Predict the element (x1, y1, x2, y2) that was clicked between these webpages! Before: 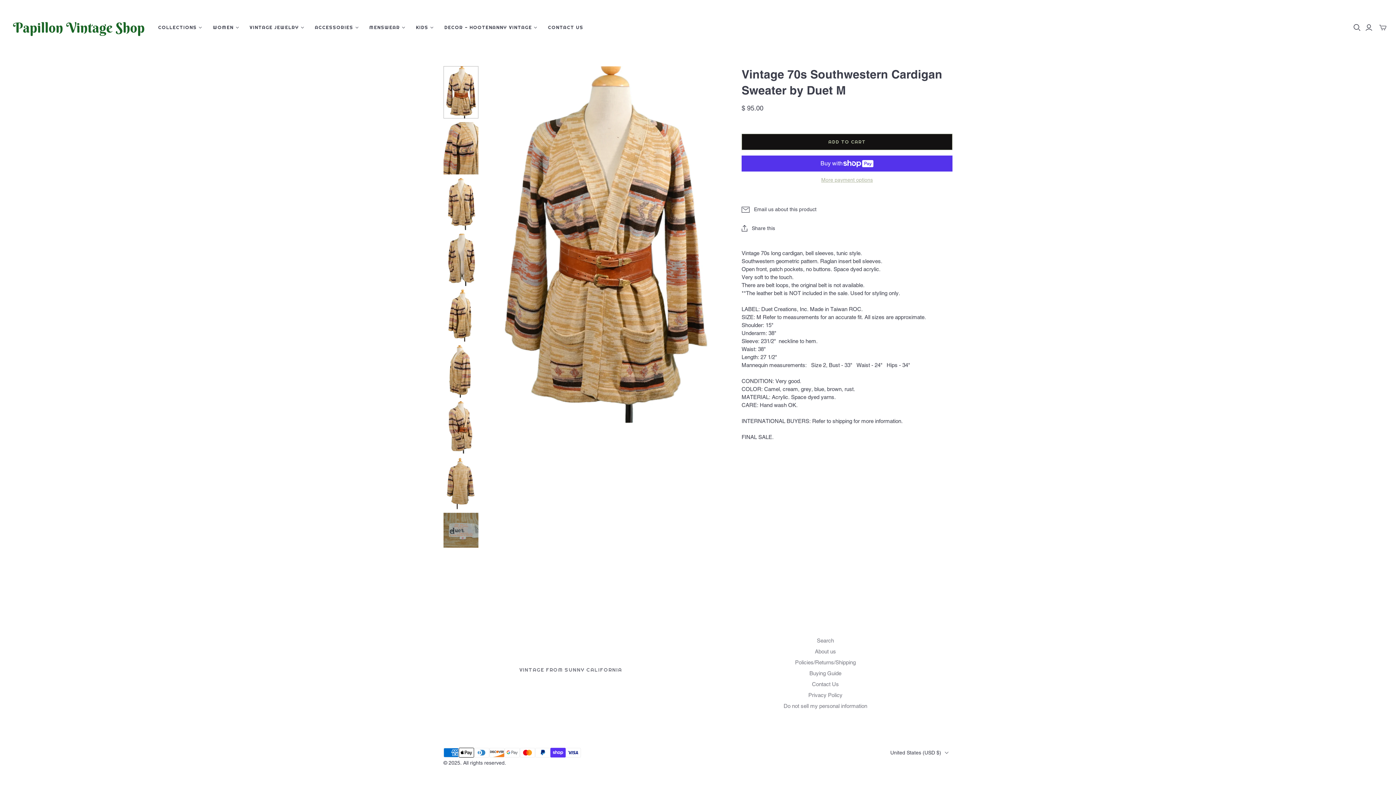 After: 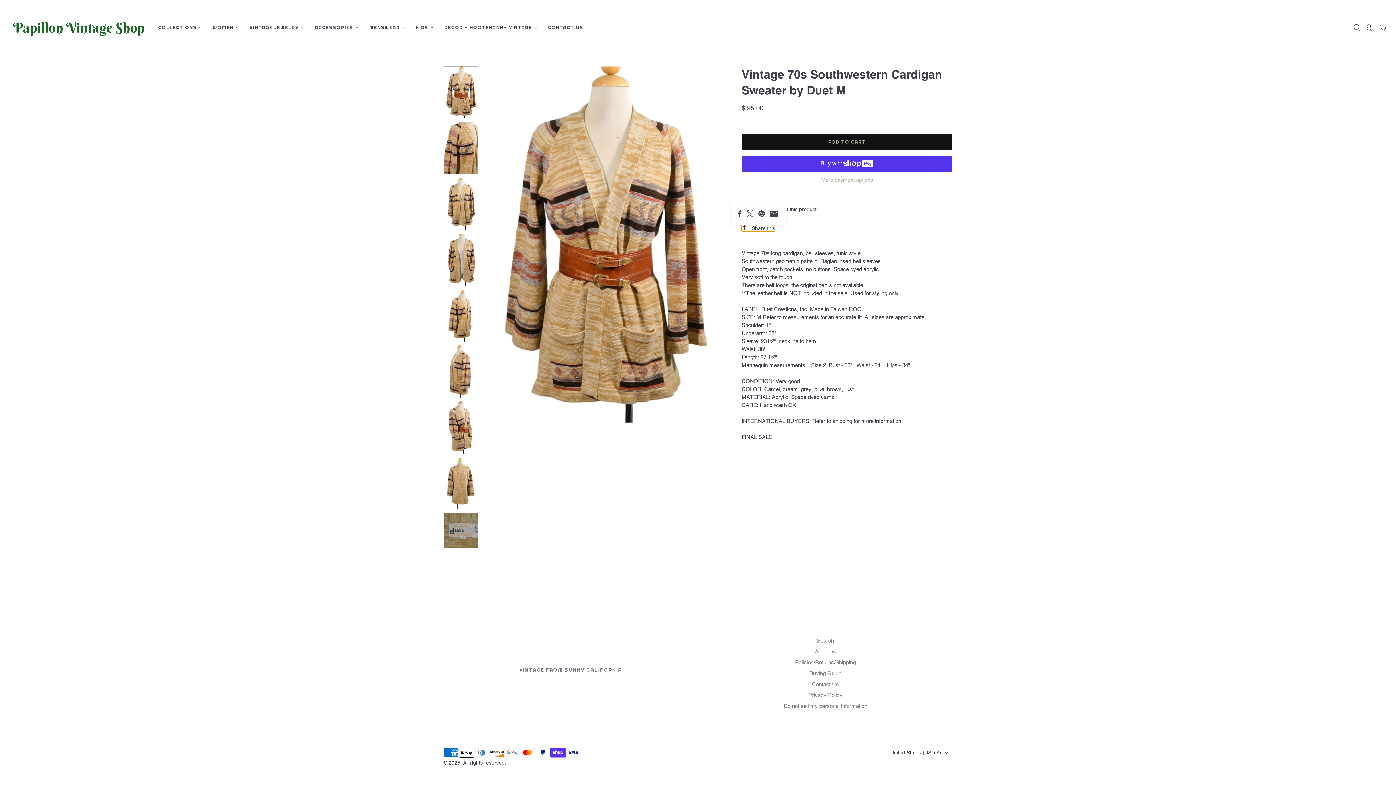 Action: bbox: (741, 225, 775, 231) label: Share this